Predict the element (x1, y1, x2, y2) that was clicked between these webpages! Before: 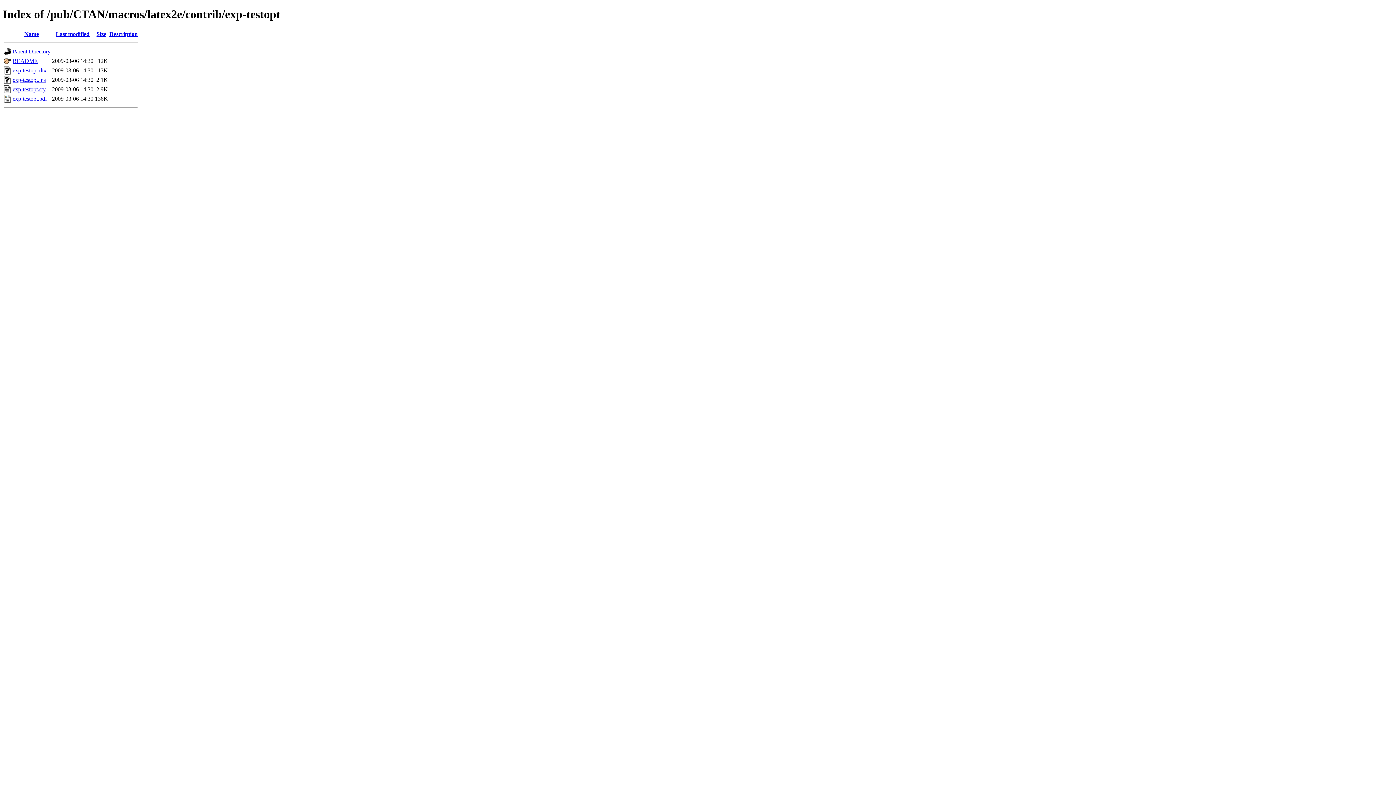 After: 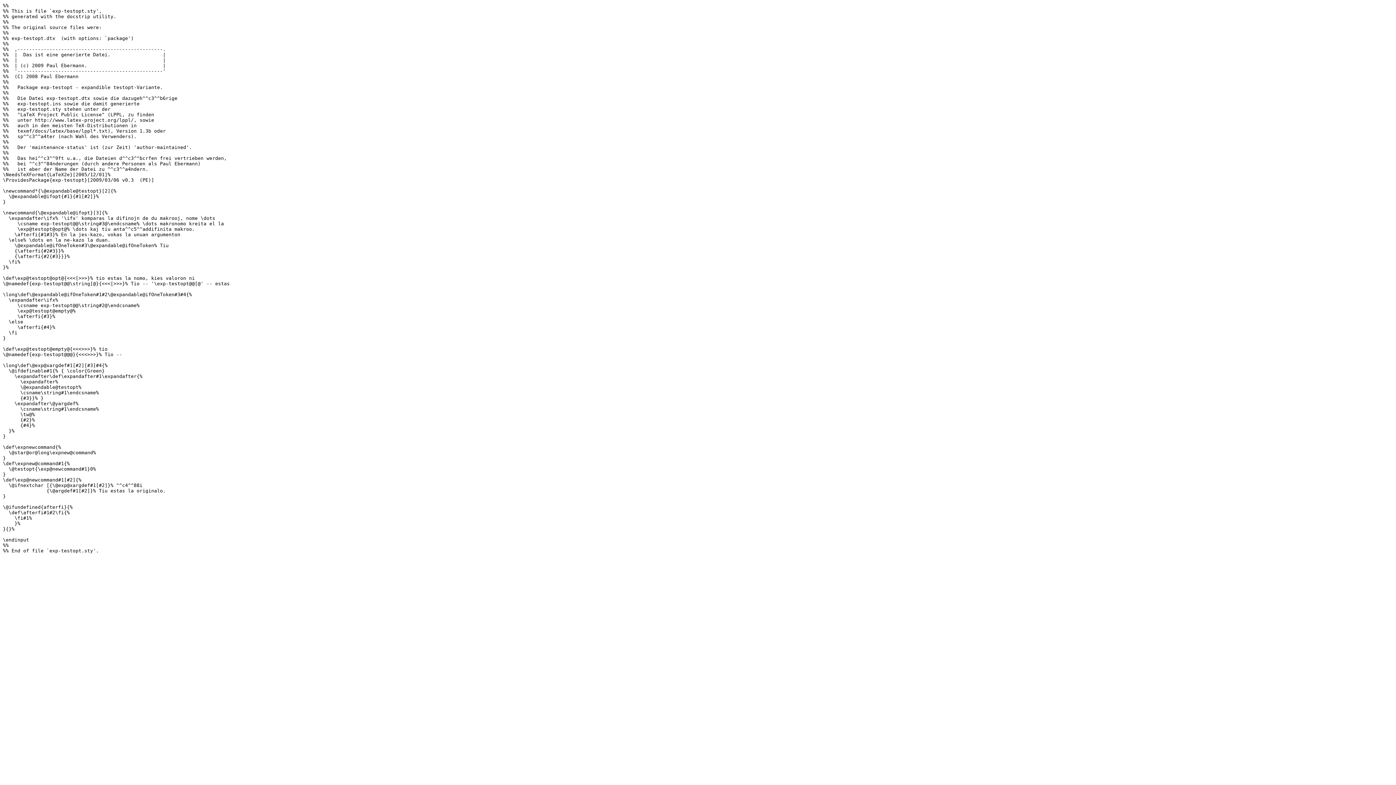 Action: bbox: (12, 86, 45, 92) label: exp-testopt.sty